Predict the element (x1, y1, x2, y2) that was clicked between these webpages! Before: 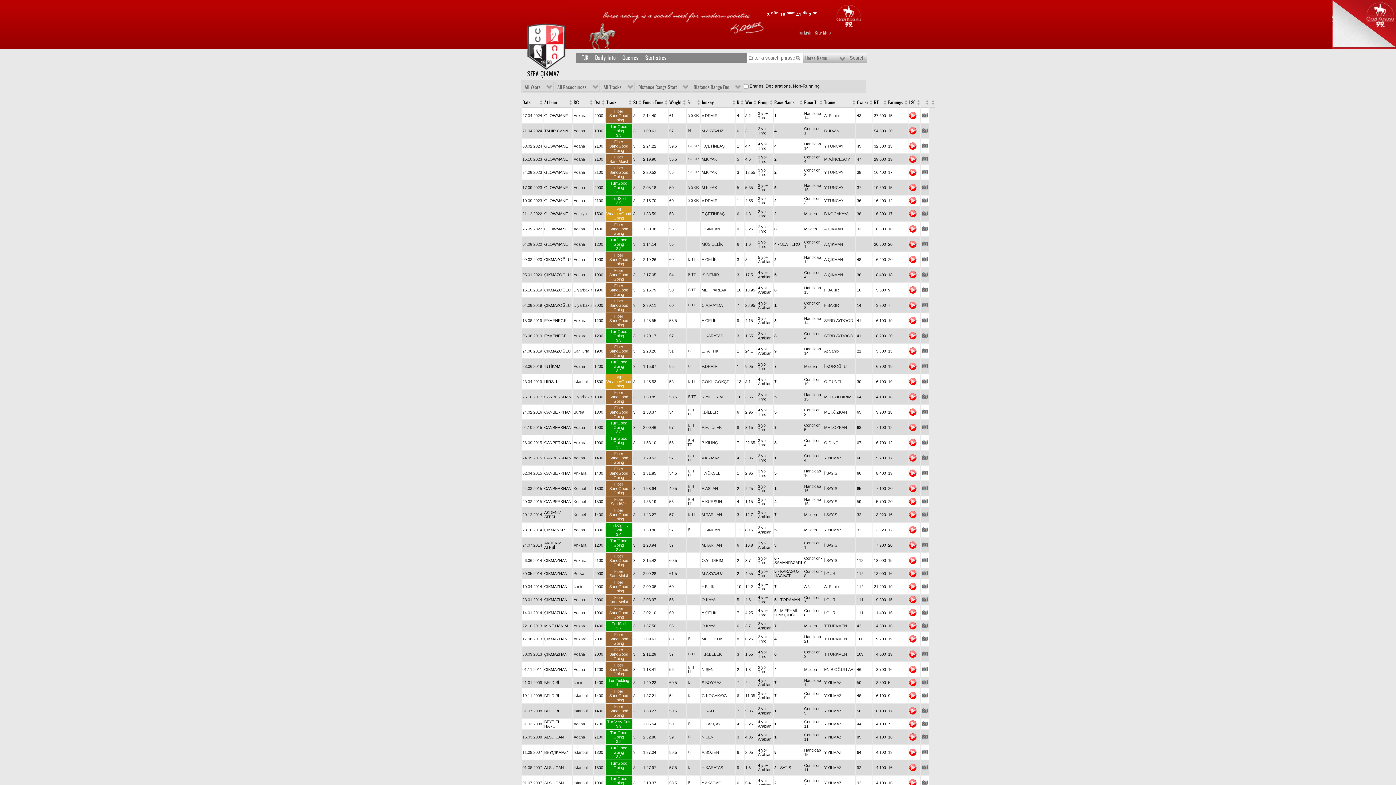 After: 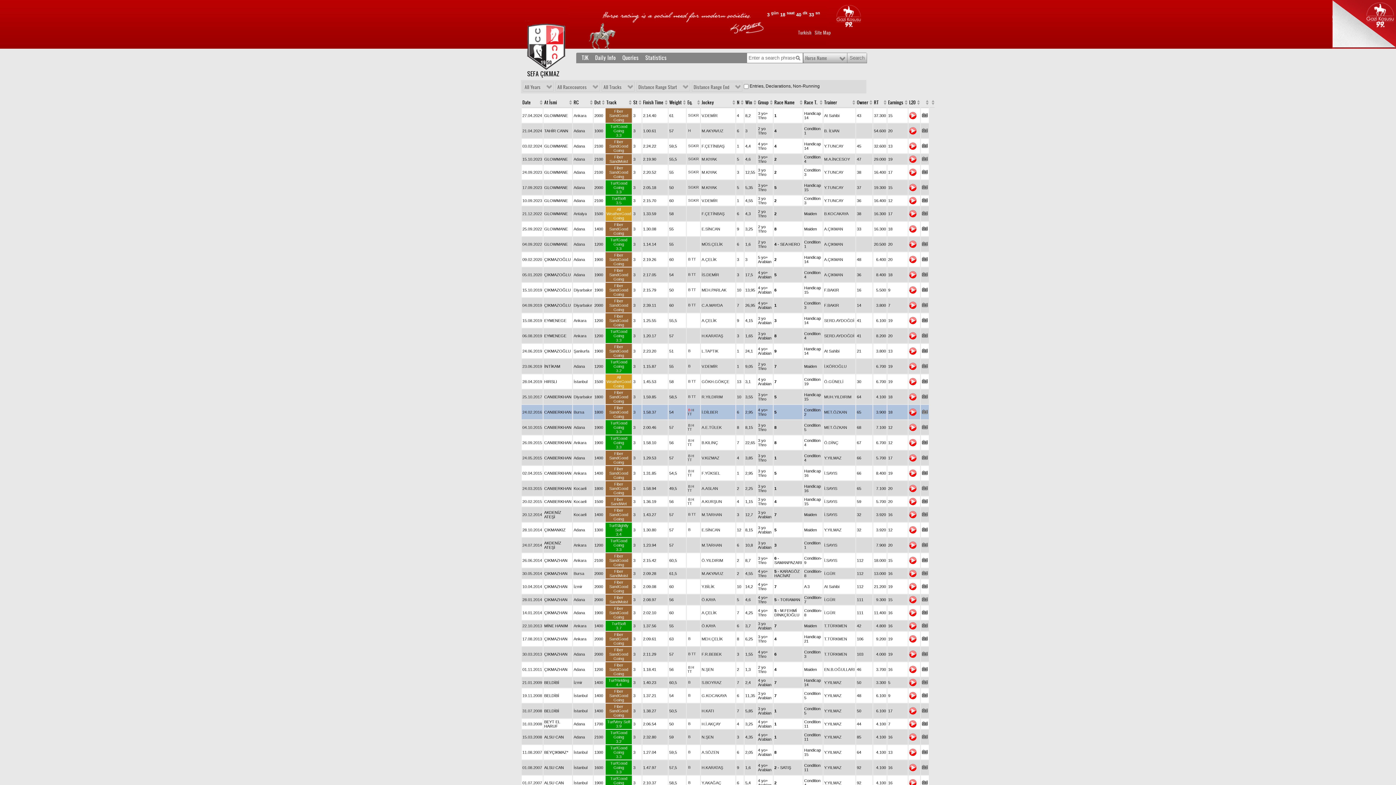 Action: label: B bbox: (688, 408, 690, 412)